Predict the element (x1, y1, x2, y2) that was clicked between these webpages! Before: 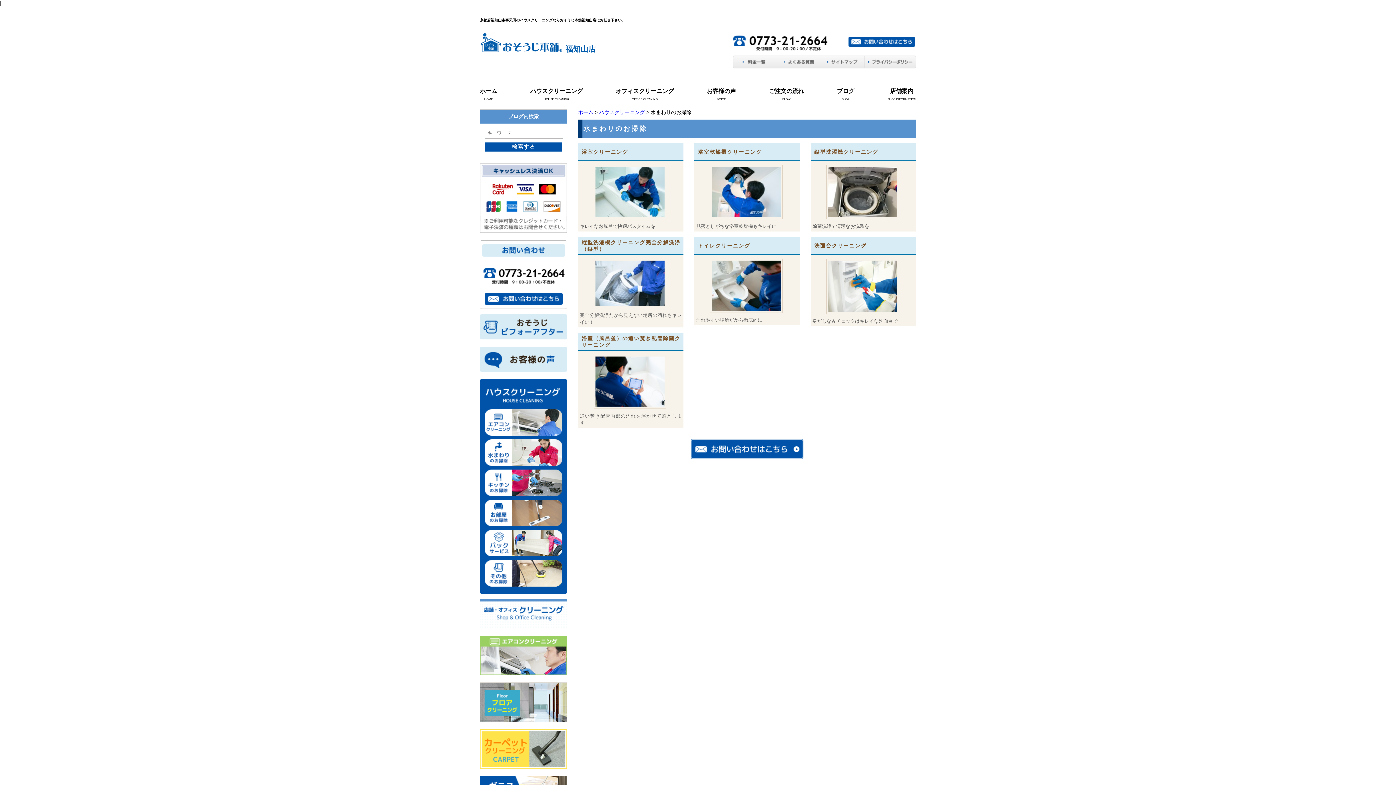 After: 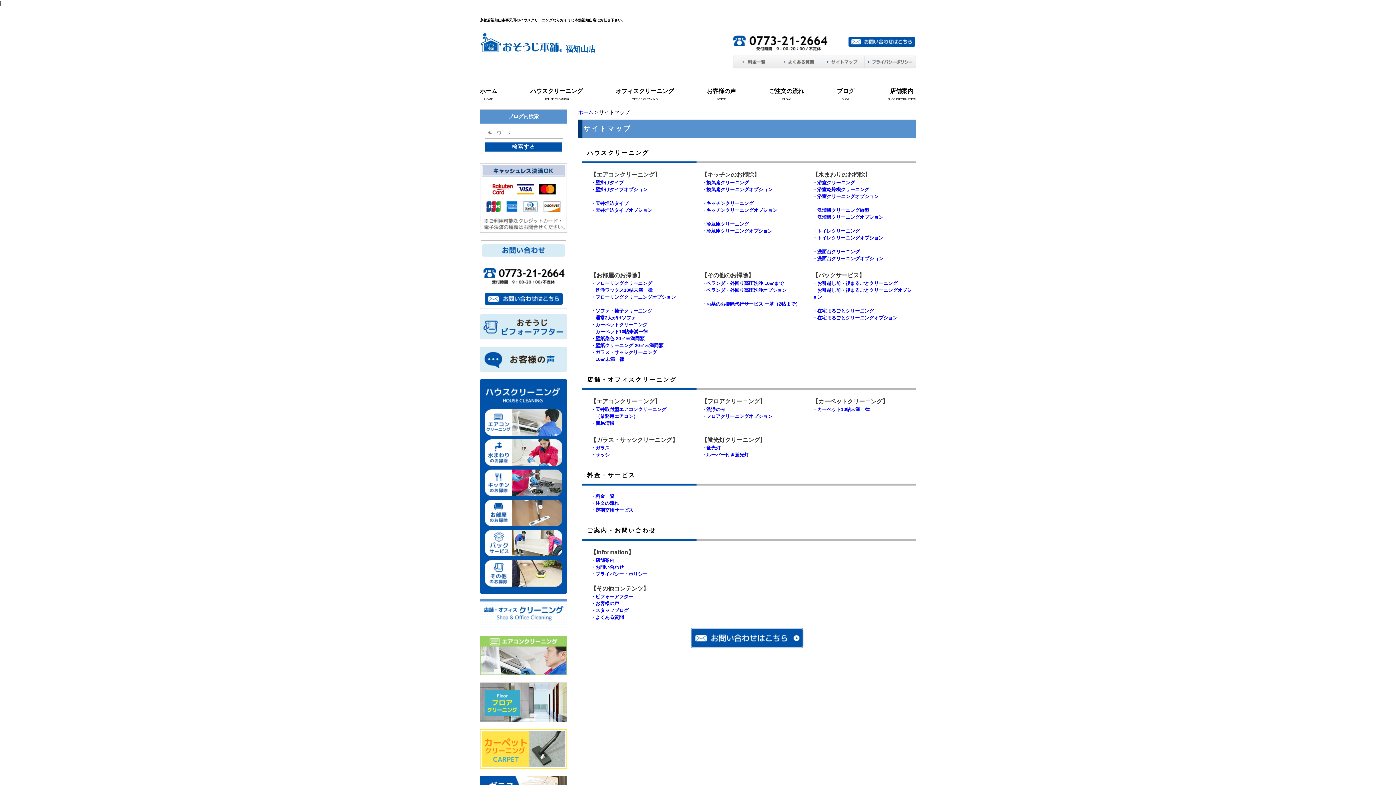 Action: bbox: (821, 62, 865, 68)